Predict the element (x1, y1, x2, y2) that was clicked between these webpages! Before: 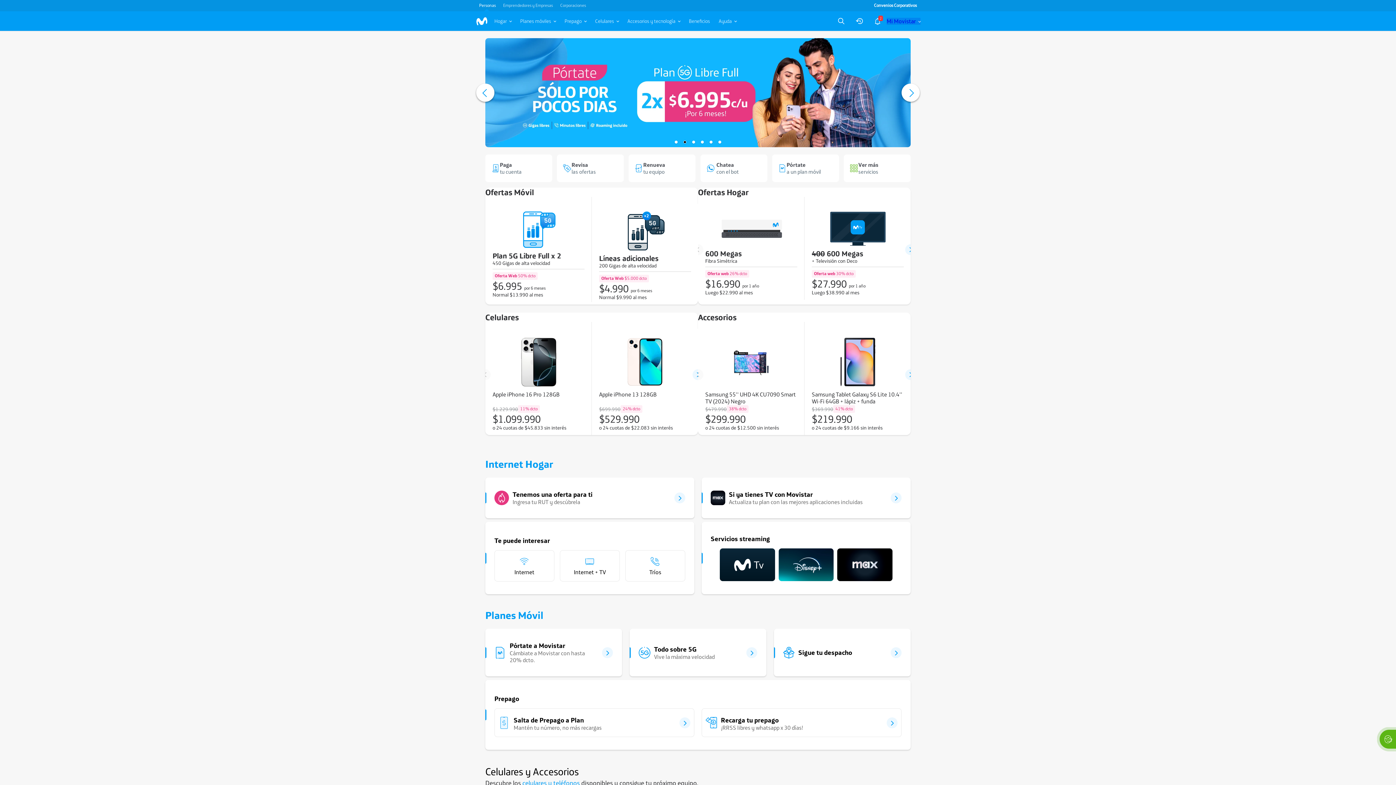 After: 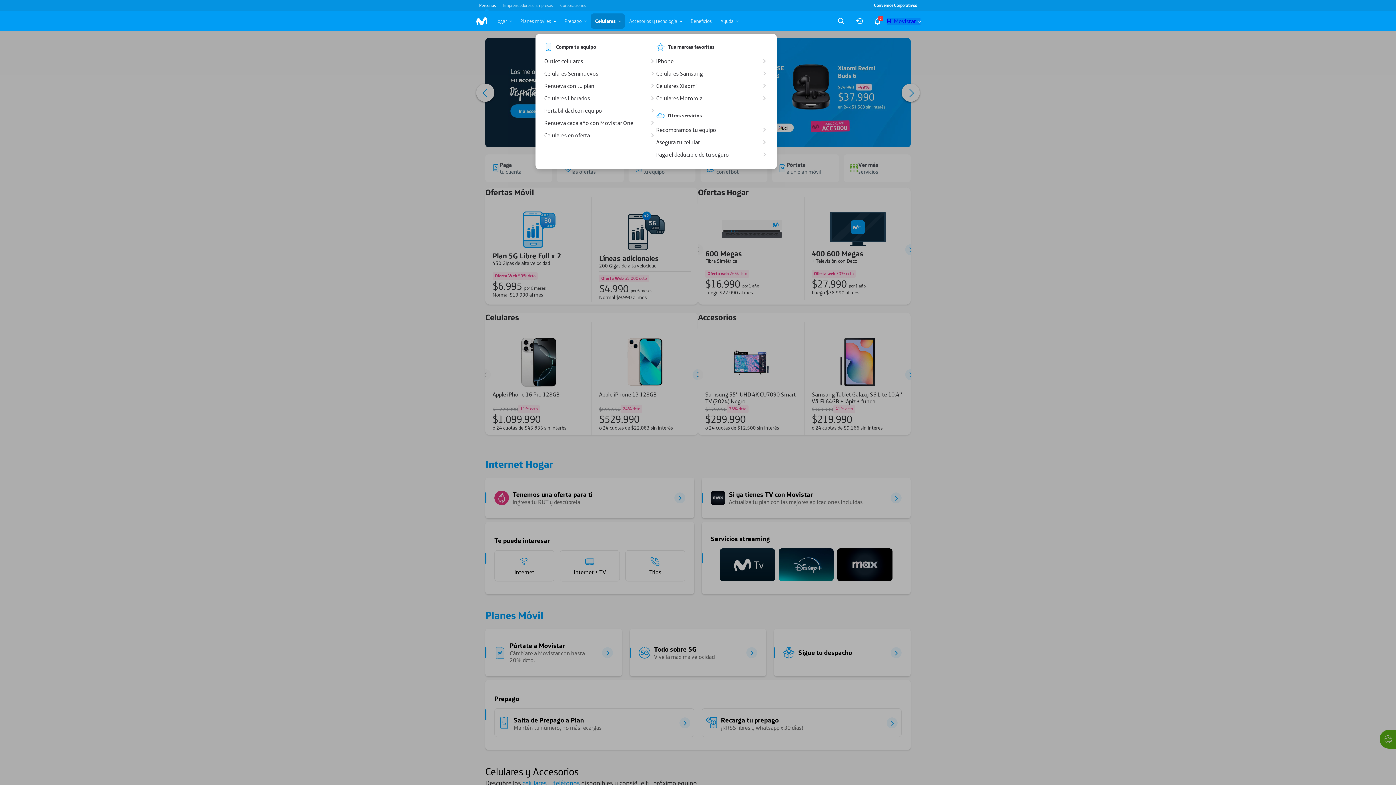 Action: label: Celulares bbox: (590, 11, 623, 30)